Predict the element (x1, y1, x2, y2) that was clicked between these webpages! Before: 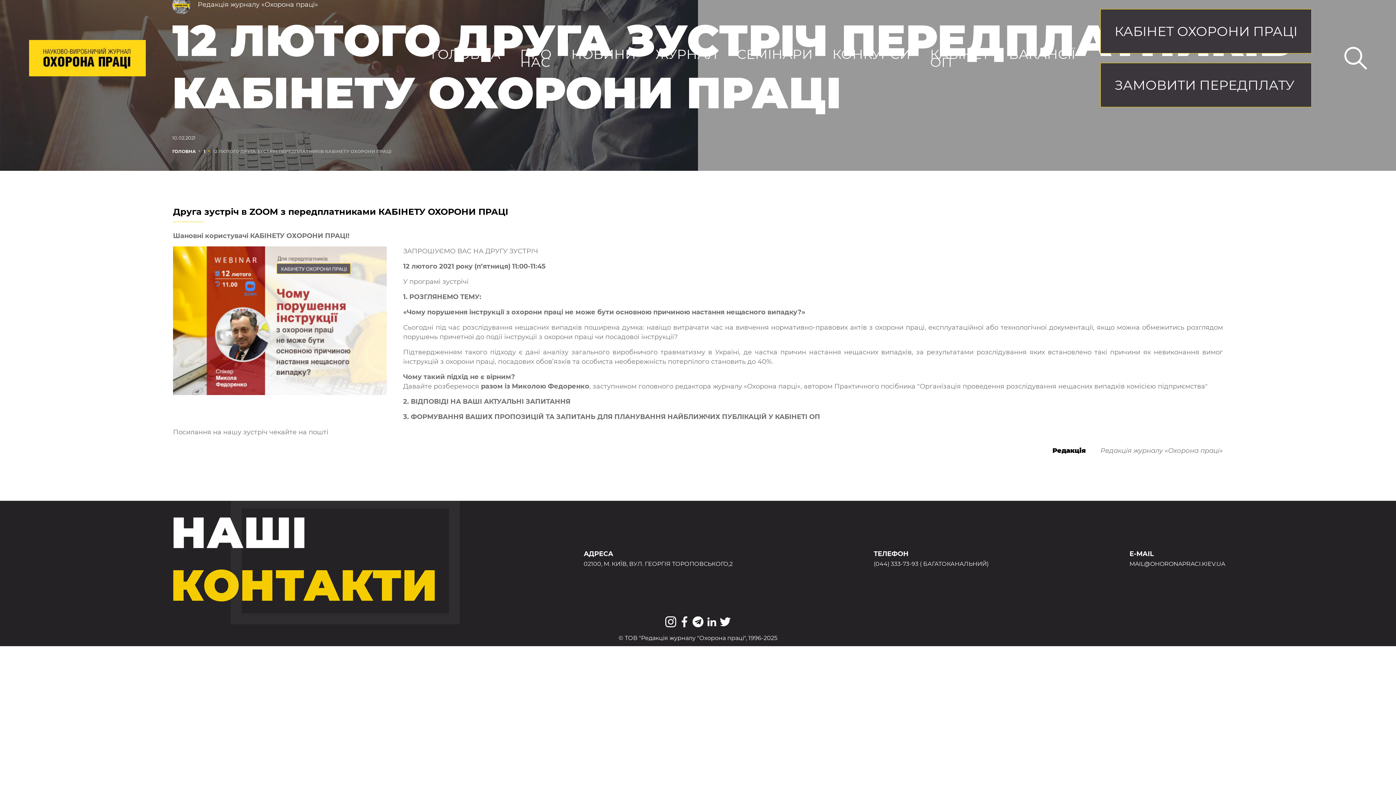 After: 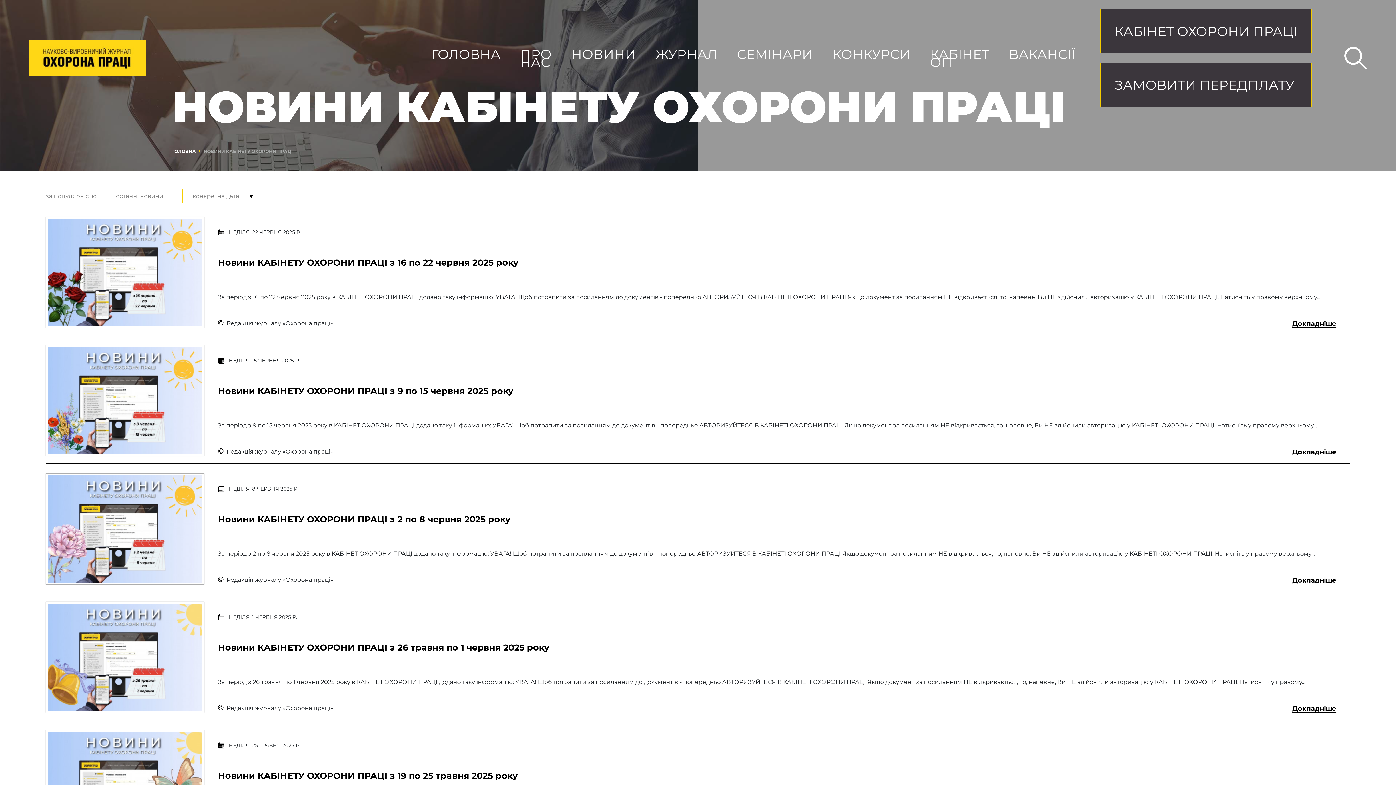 Action: bbox: (203, 148, 205, 154) label: 1